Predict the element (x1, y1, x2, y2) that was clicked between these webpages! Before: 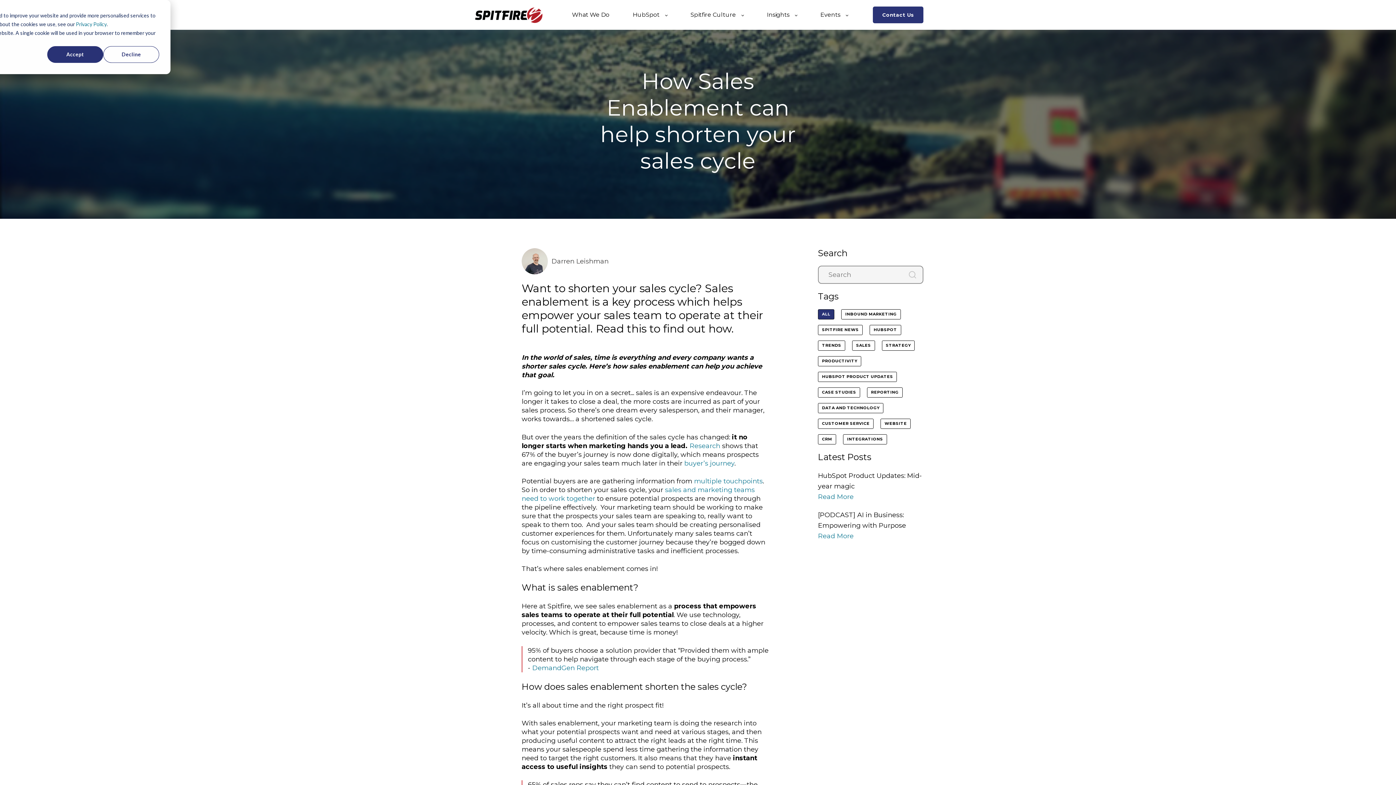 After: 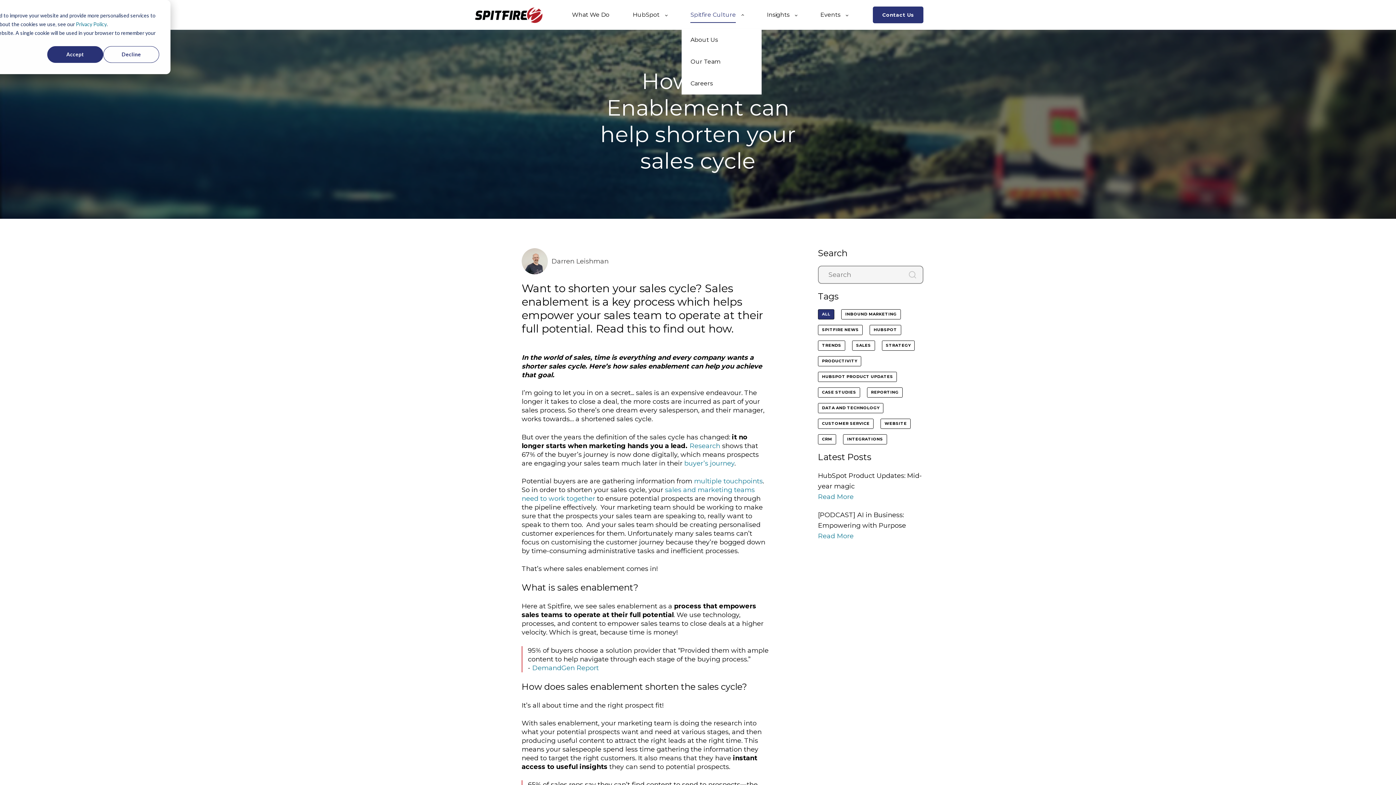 Action: bbox: (690, 6, 743, 23) label: Spitfire Culture